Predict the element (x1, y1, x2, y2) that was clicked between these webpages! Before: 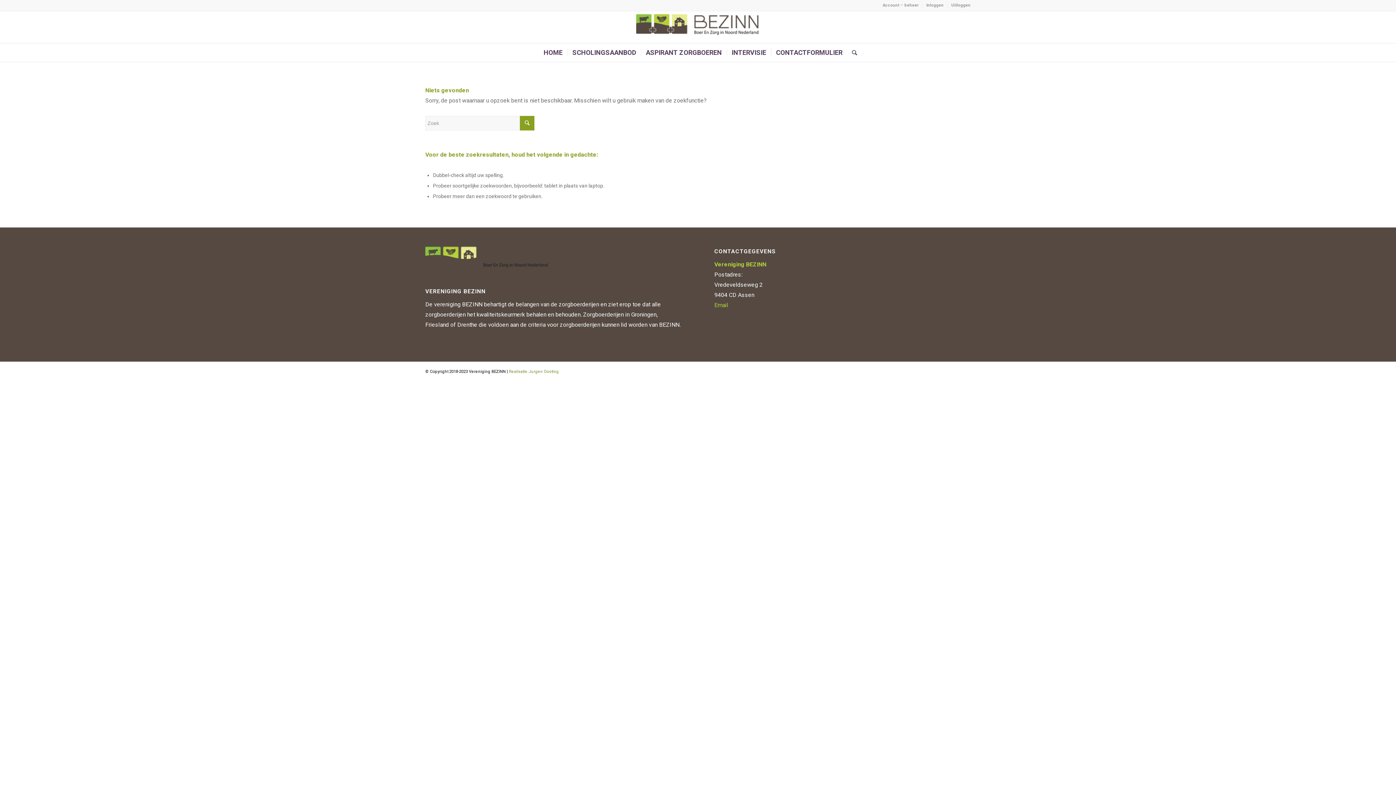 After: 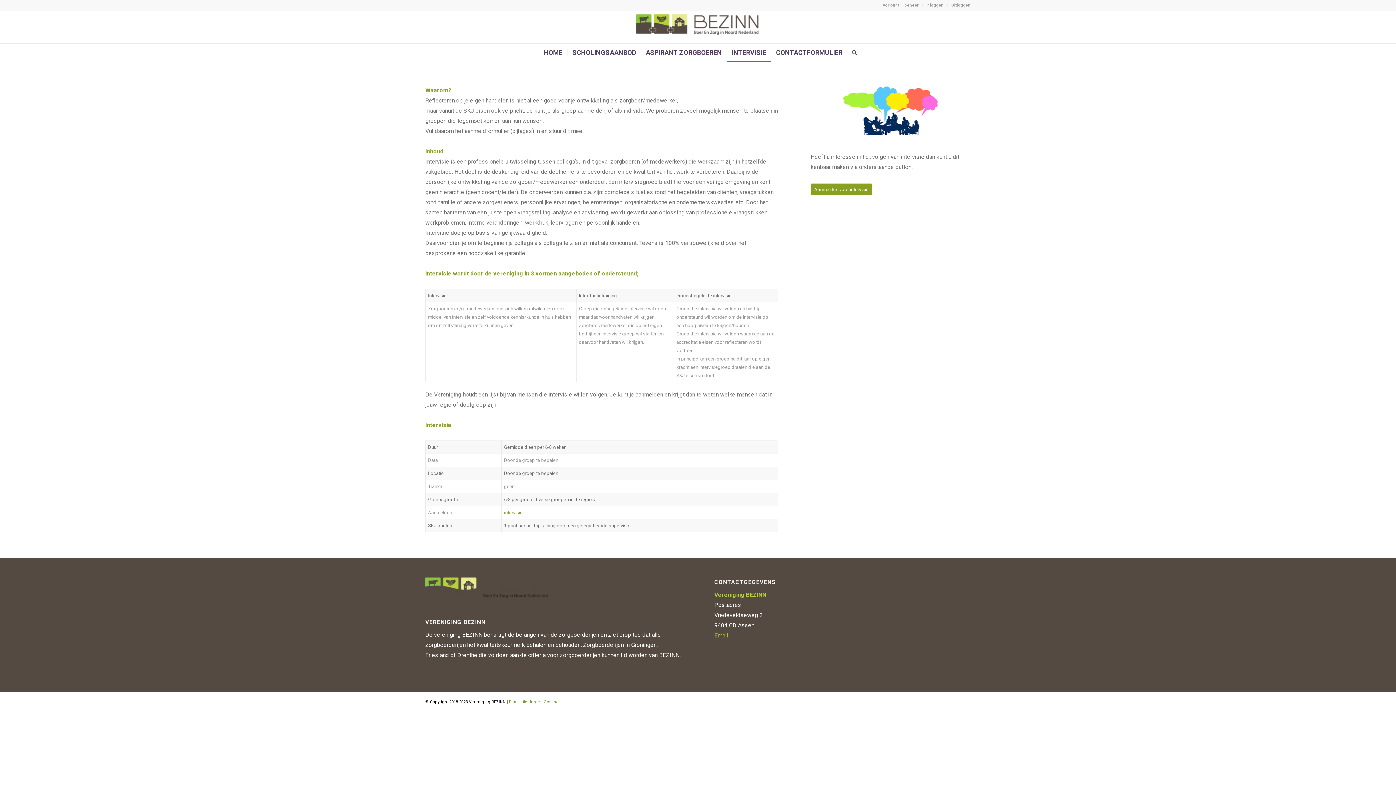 Action: bbox: (726, 43, 771, 61) label: INTERVISIE